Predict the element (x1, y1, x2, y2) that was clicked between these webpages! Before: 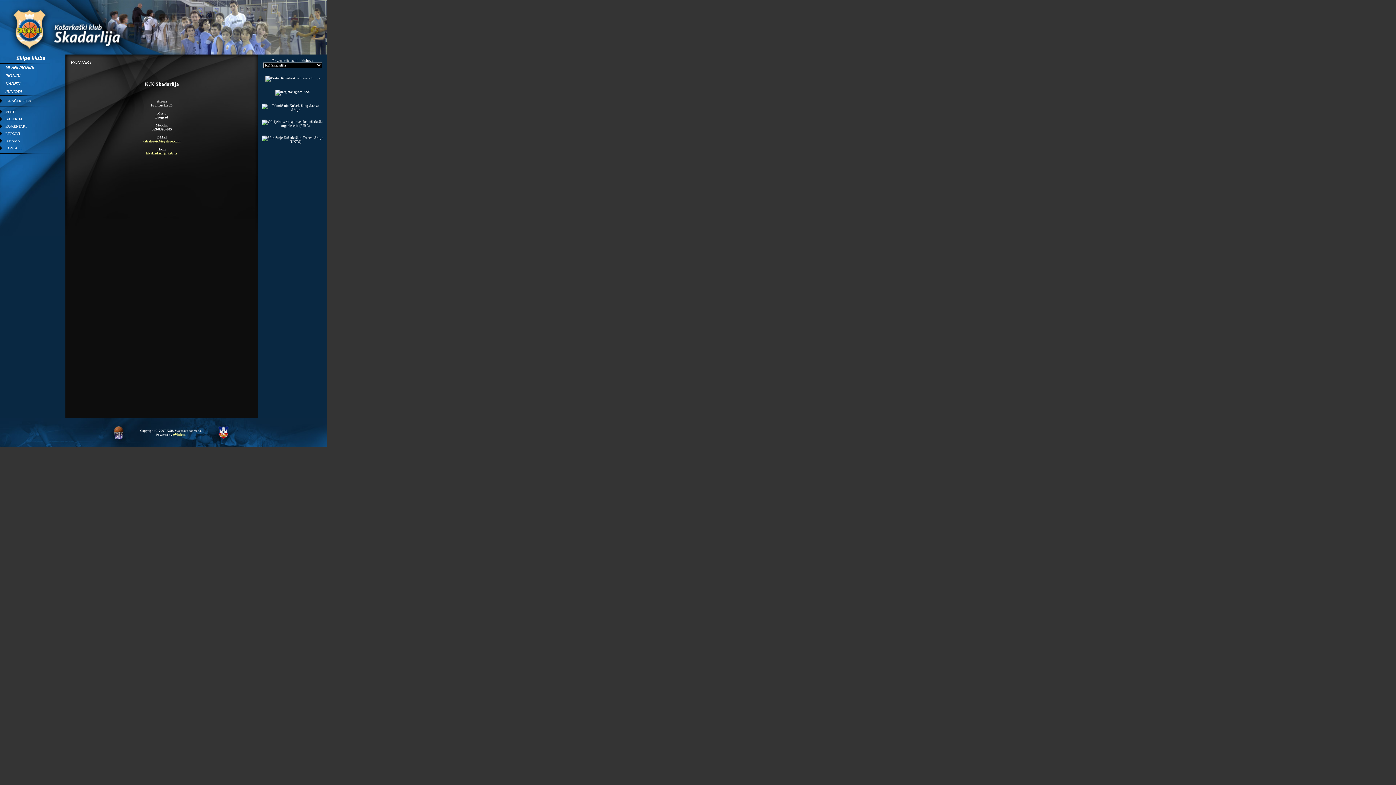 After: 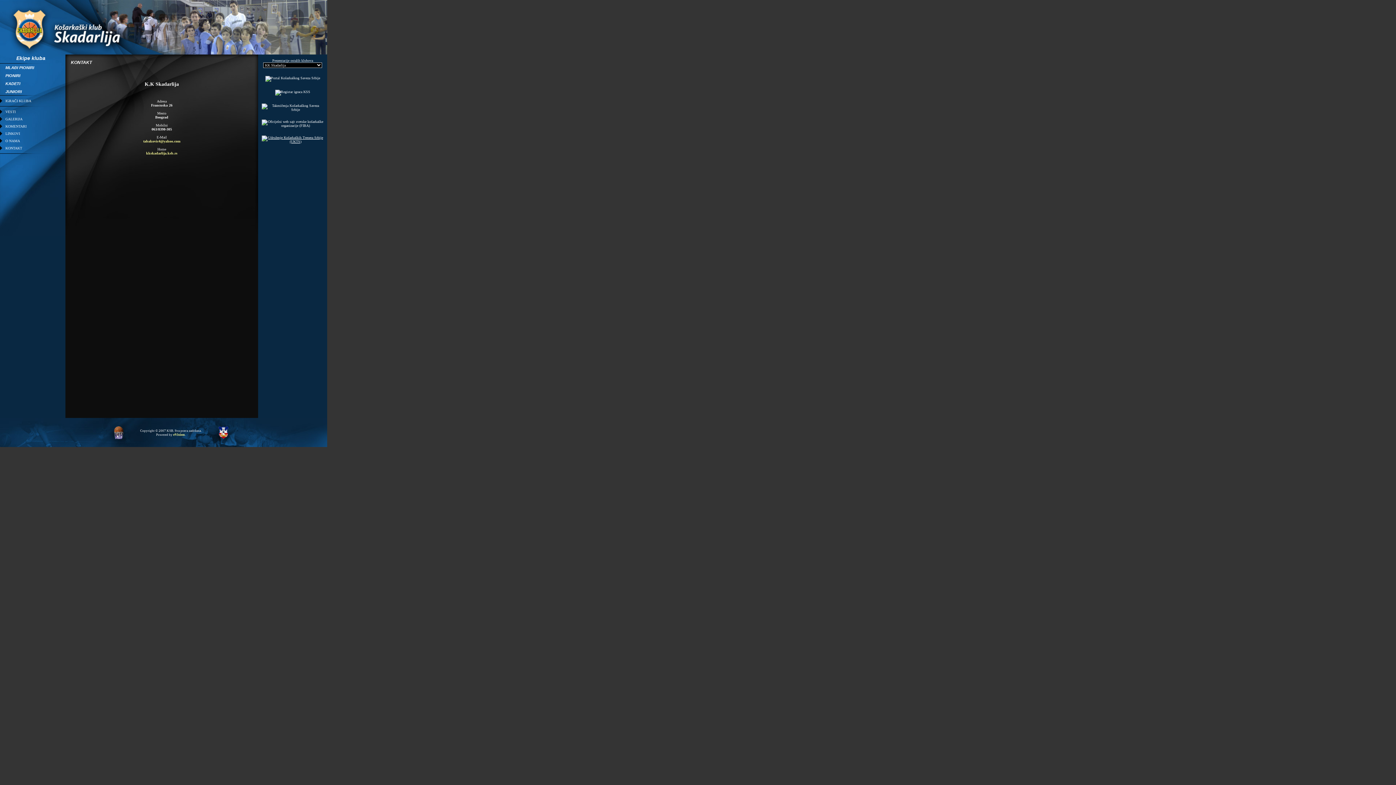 Action: bbox: (261, 139, 323, 143)